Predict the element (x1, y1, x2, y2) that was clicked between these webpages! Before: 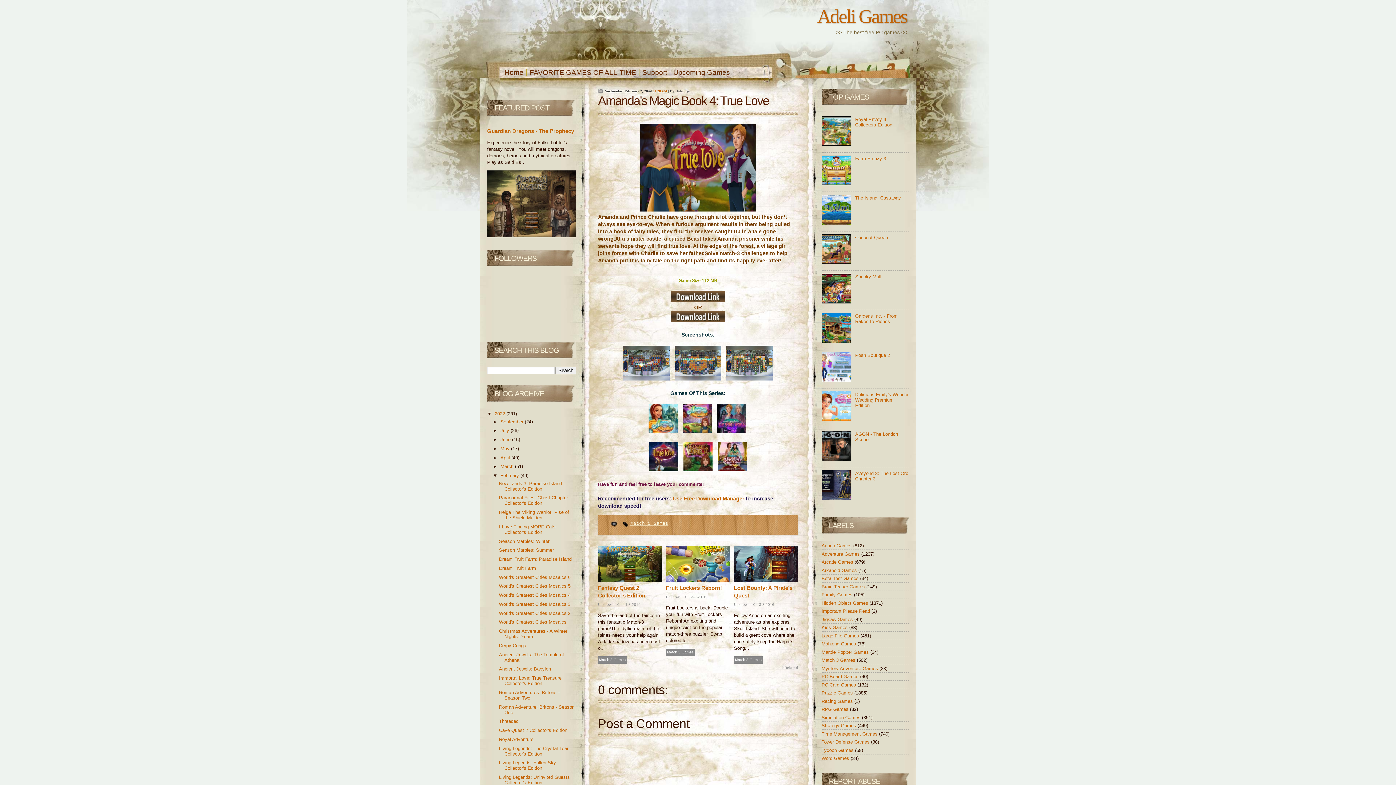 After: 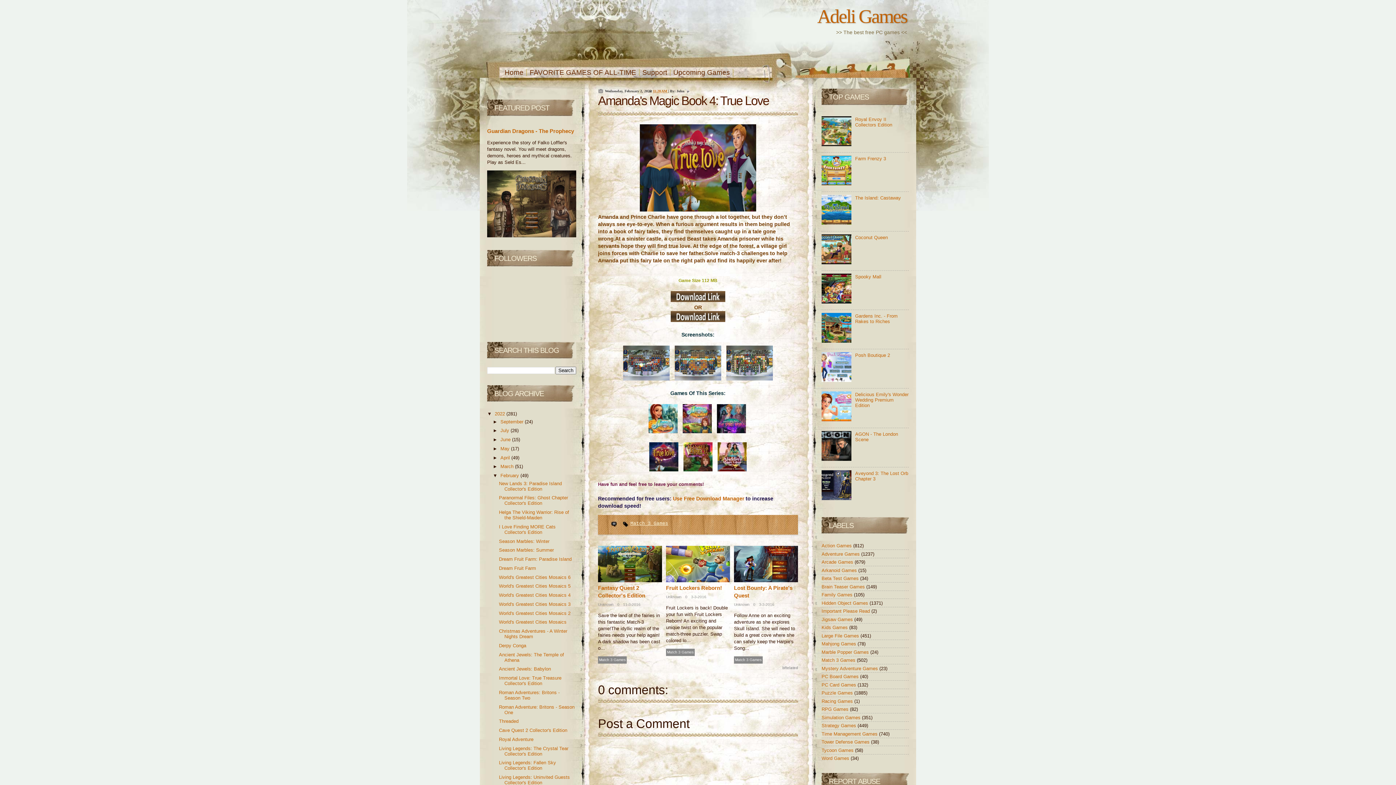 Action: bbox: (821, 299, 853, 304)